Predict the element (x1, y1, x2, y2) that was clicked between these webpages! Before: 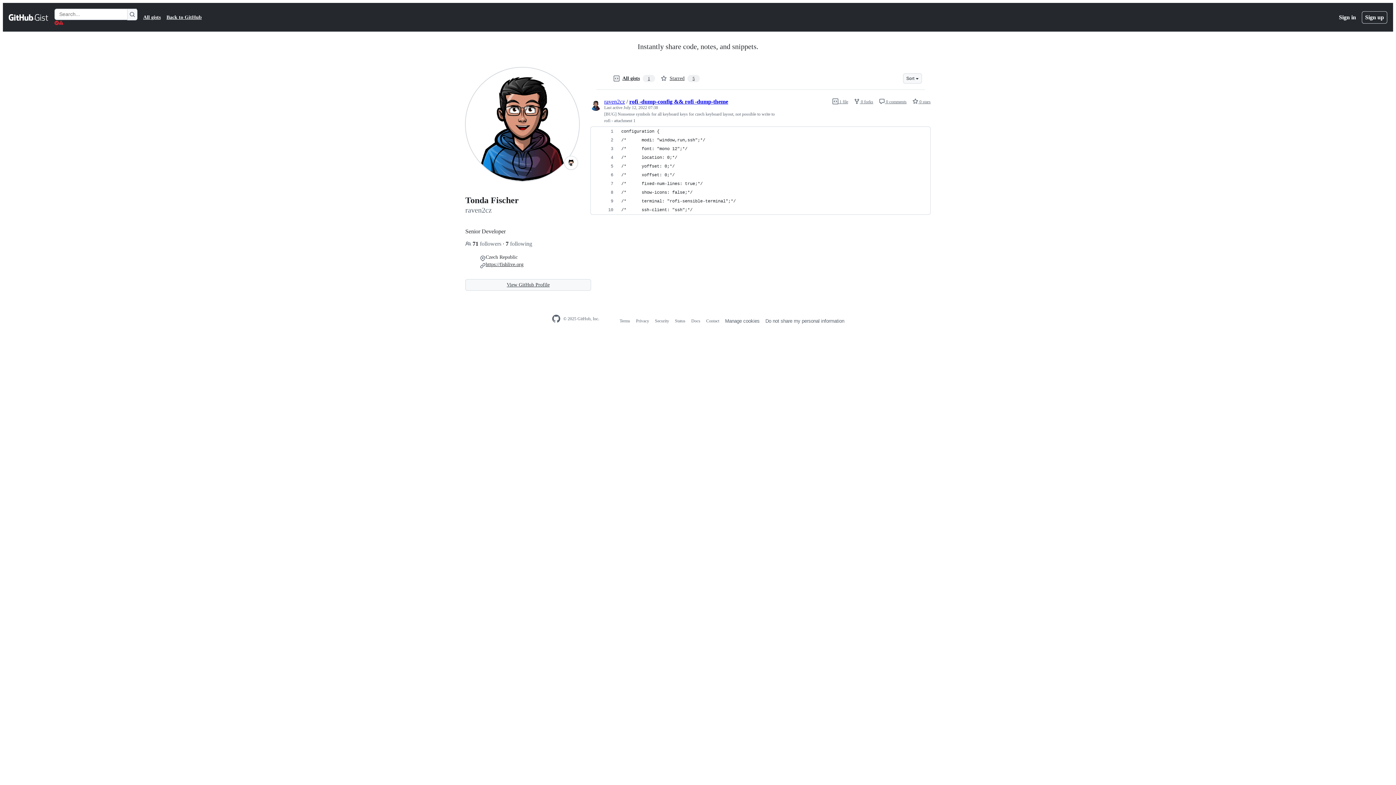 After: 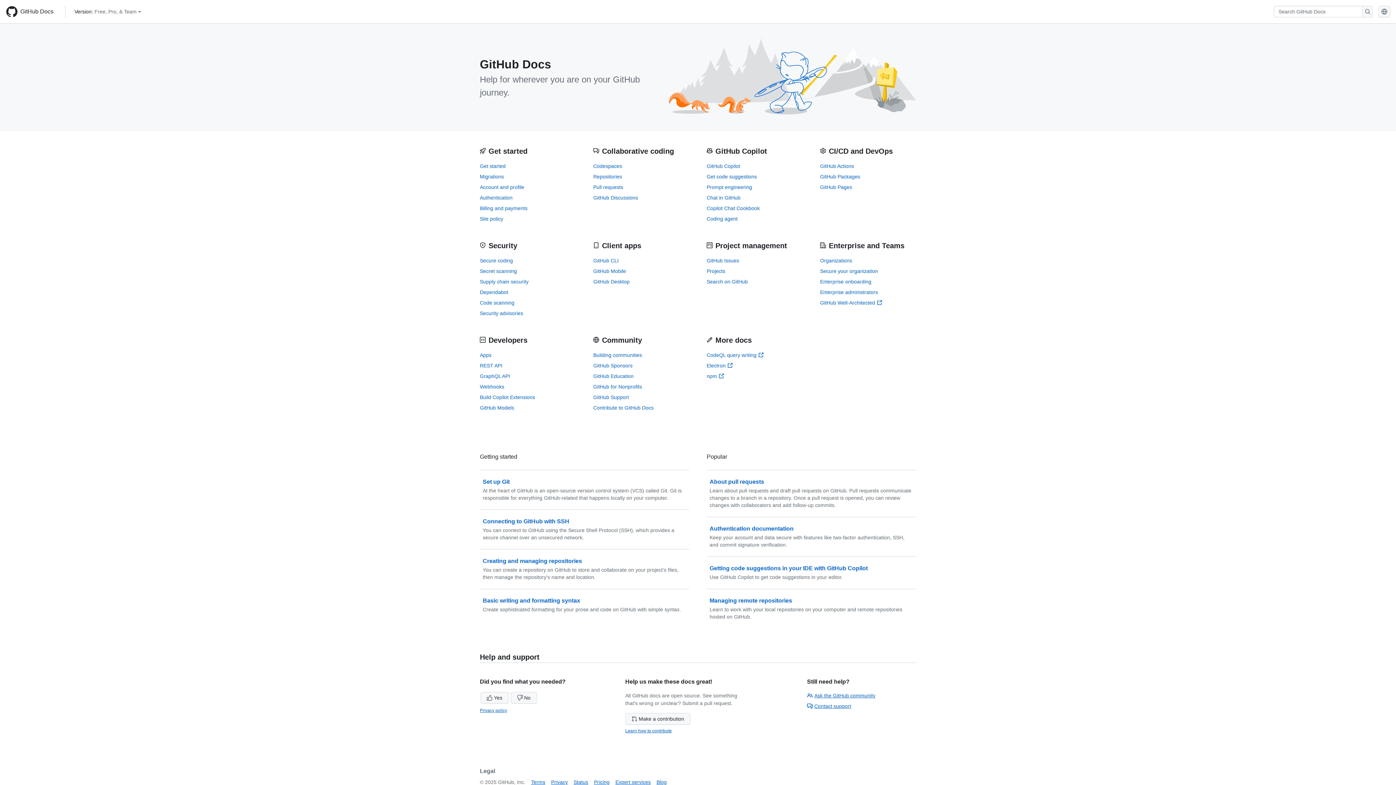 Action: label: Docs bbox: (691, 318, 700, 323)